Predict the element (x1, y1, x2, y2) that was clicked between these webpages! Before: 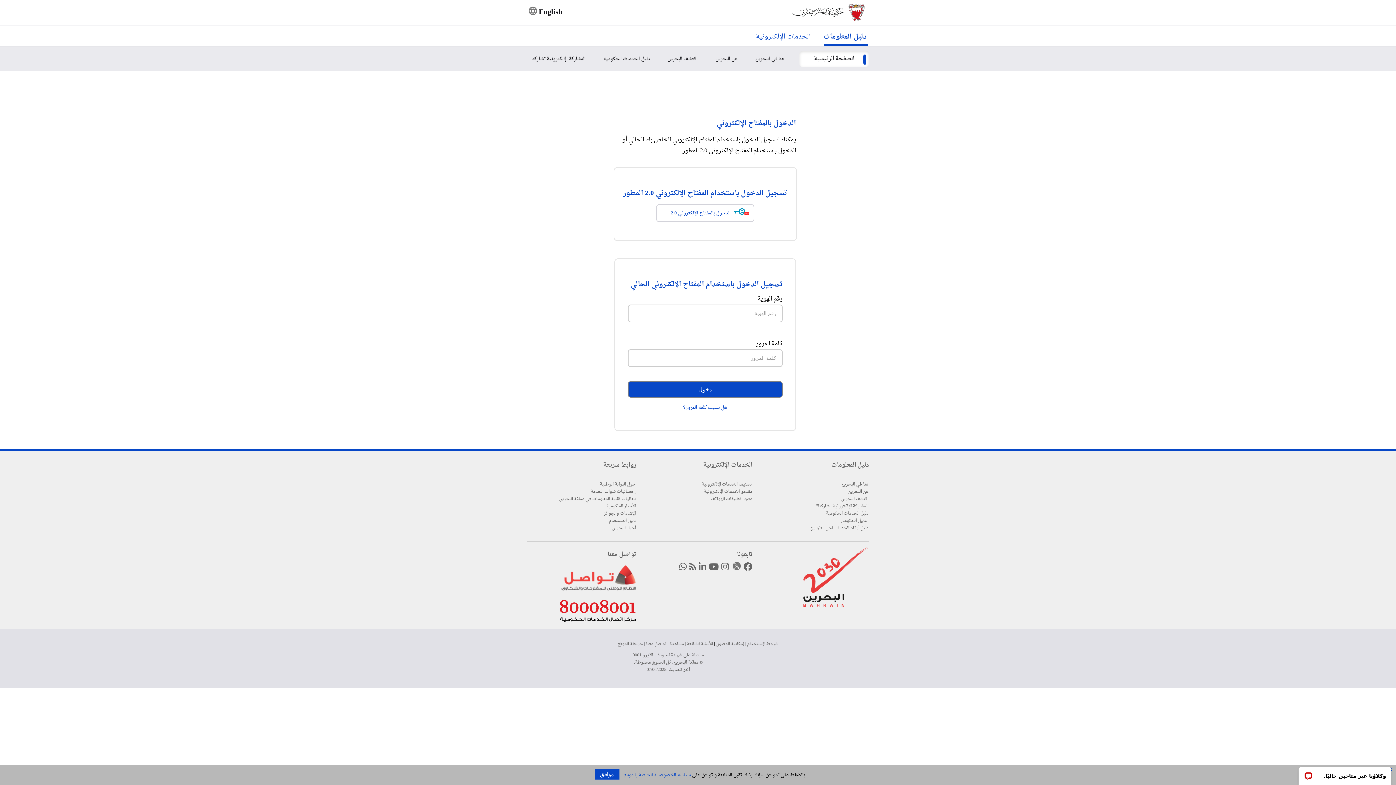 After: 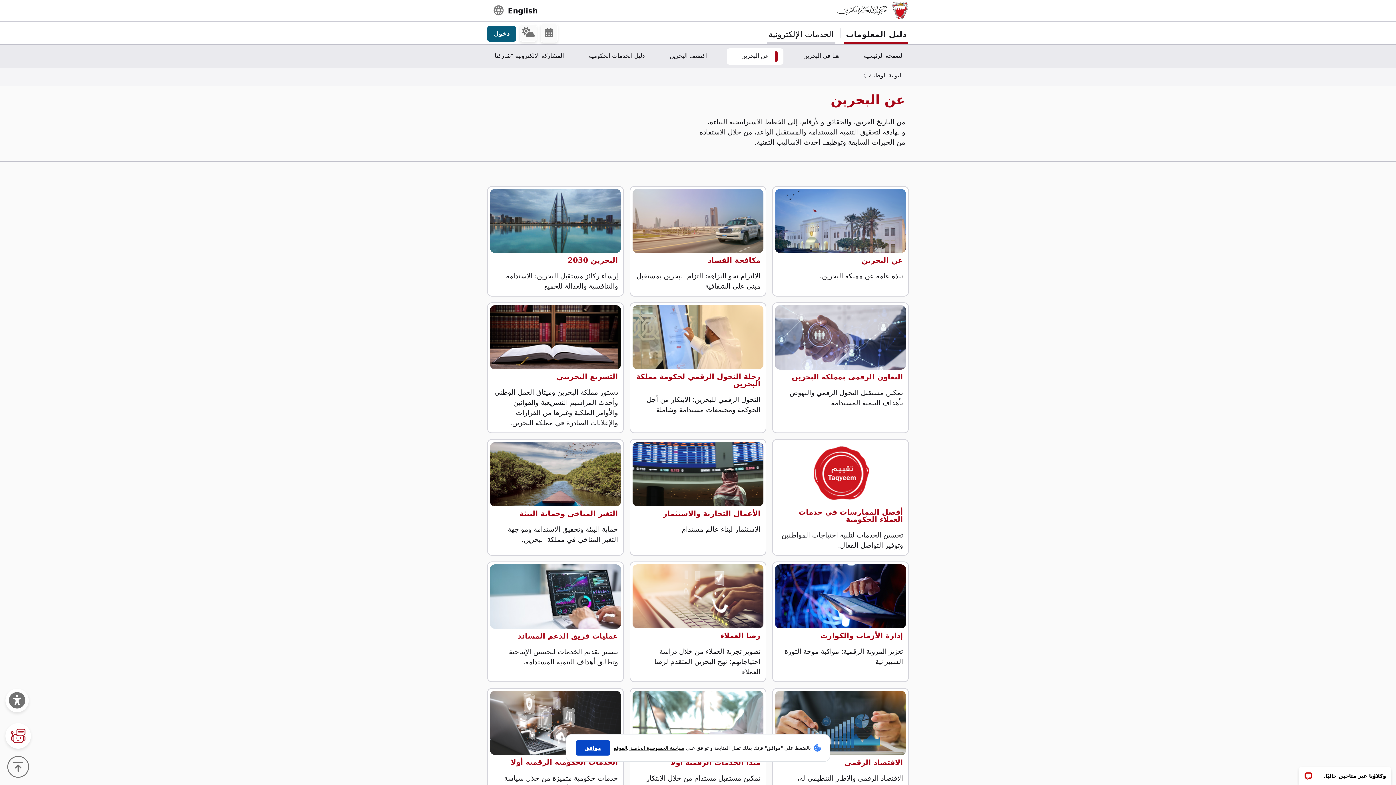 Action: bbox: (713, 52, 740, 67) label: عن البحرين